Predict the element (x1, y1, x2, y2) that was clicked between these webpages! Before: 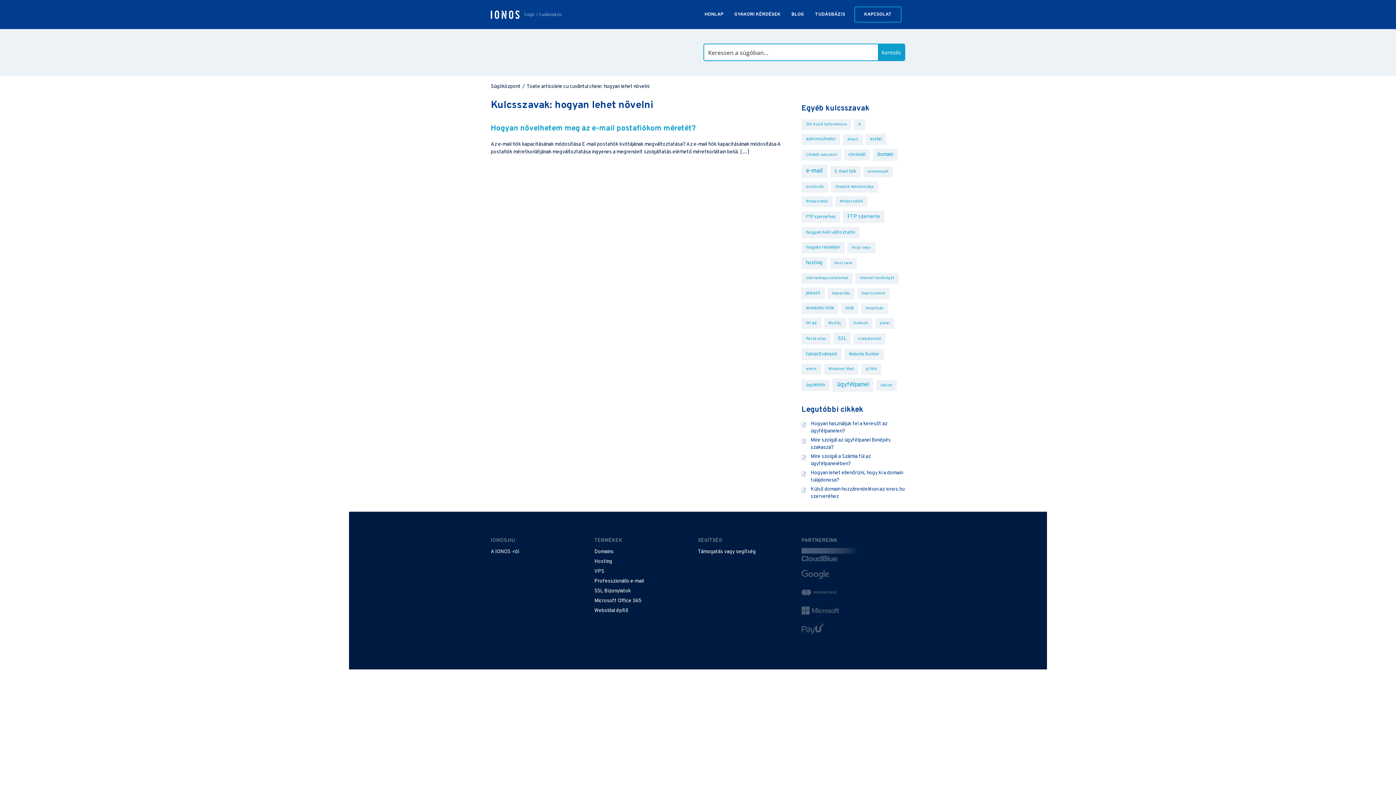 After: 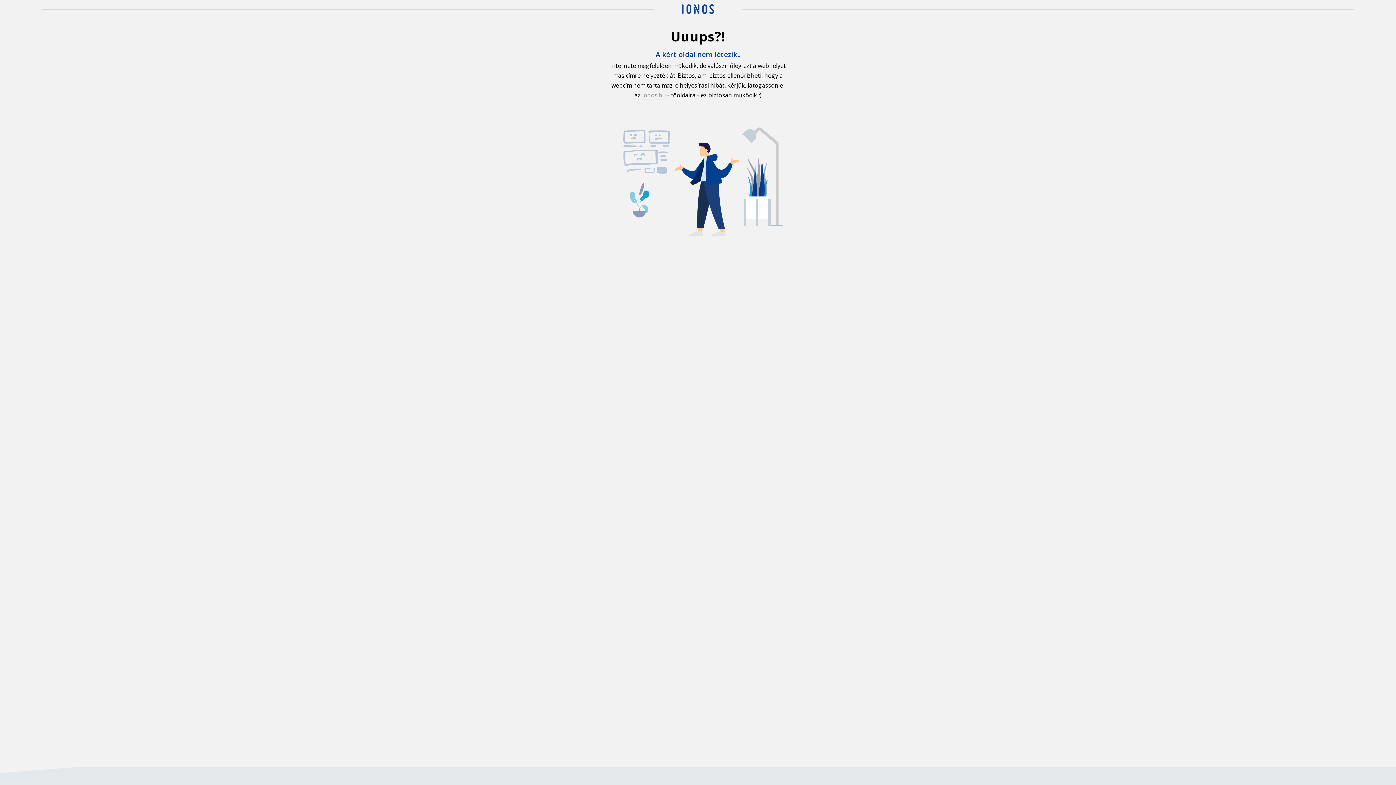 Action: label: Microsoft Office 365 bbox: (594, 598, 641, 604)